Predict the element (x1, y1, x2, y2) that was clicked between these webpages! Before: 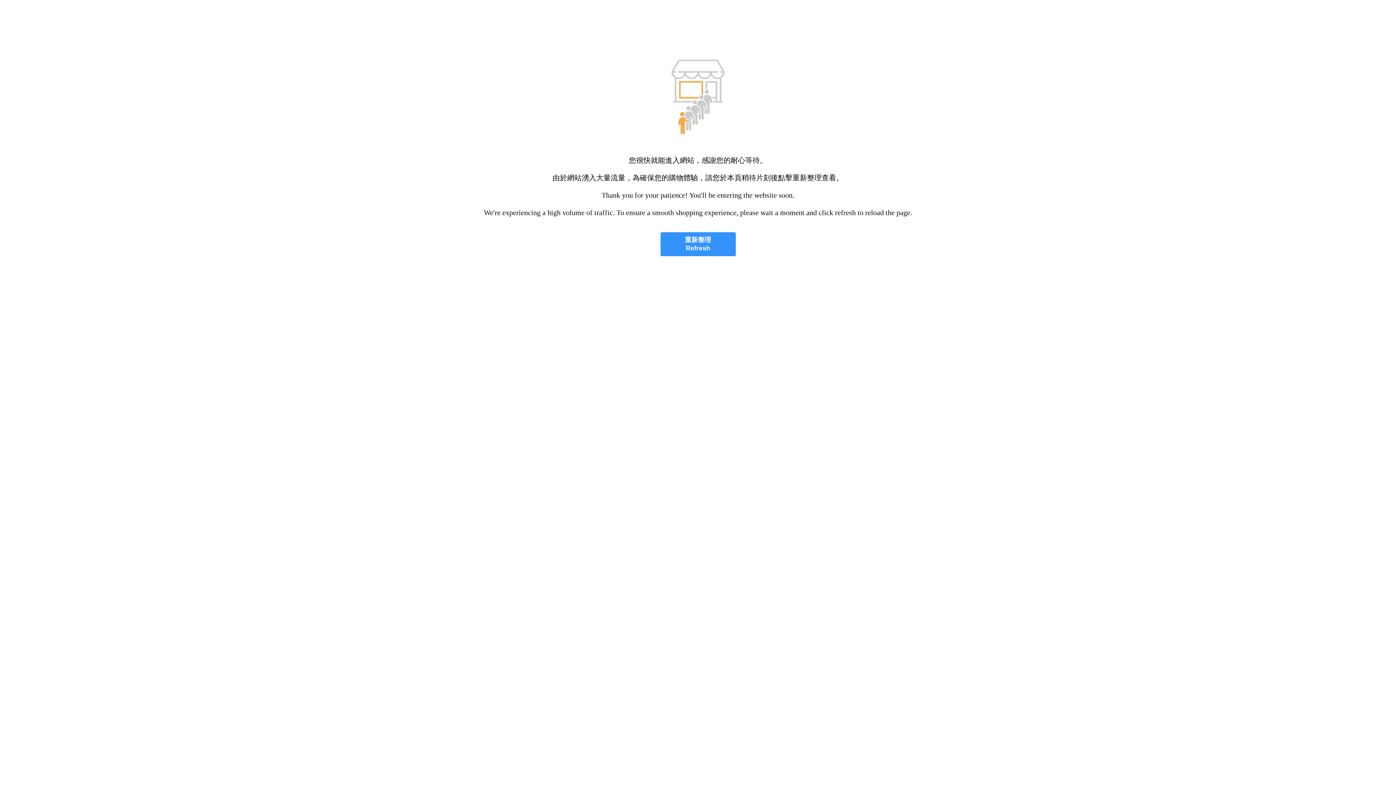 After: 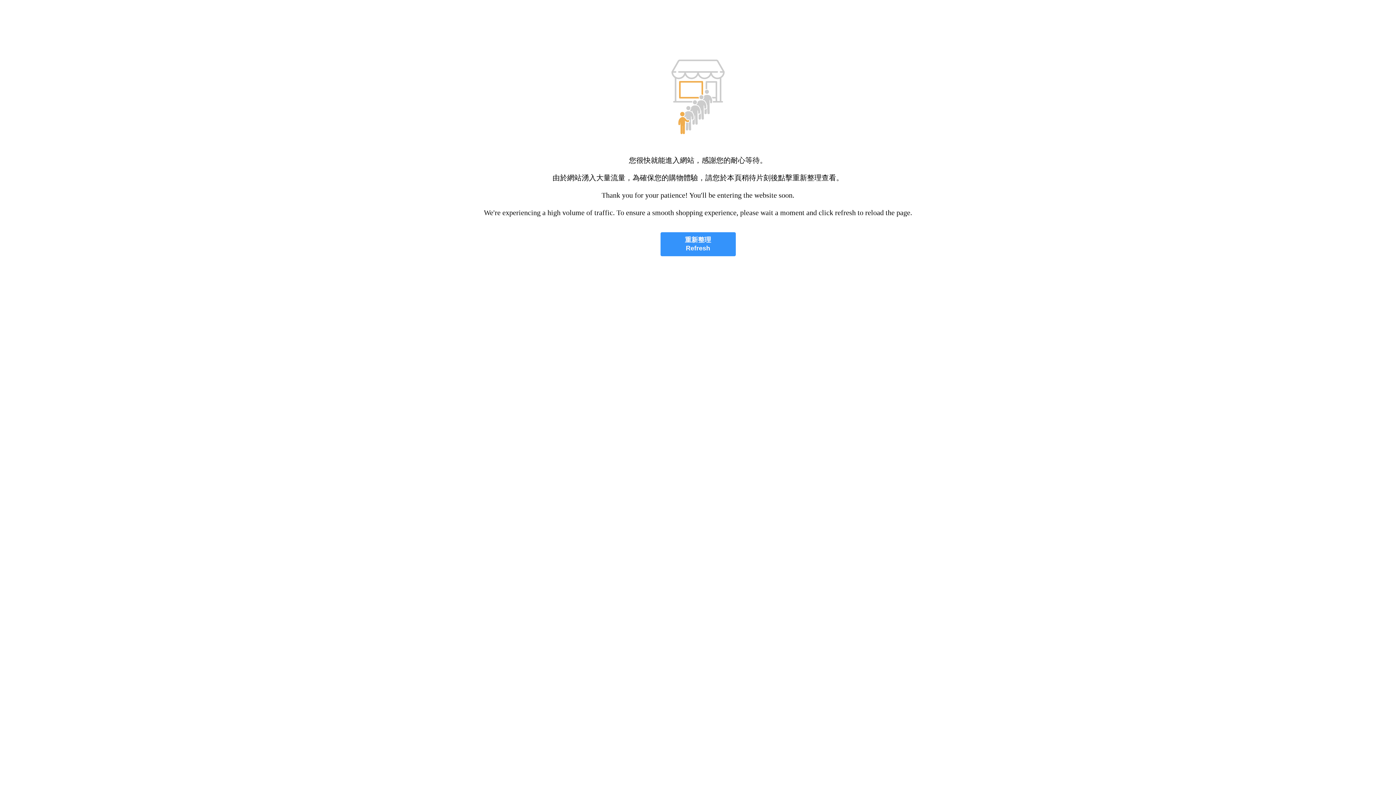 Action: bbox: (660, 232, 735, 256) label: 重新整理
Refresh